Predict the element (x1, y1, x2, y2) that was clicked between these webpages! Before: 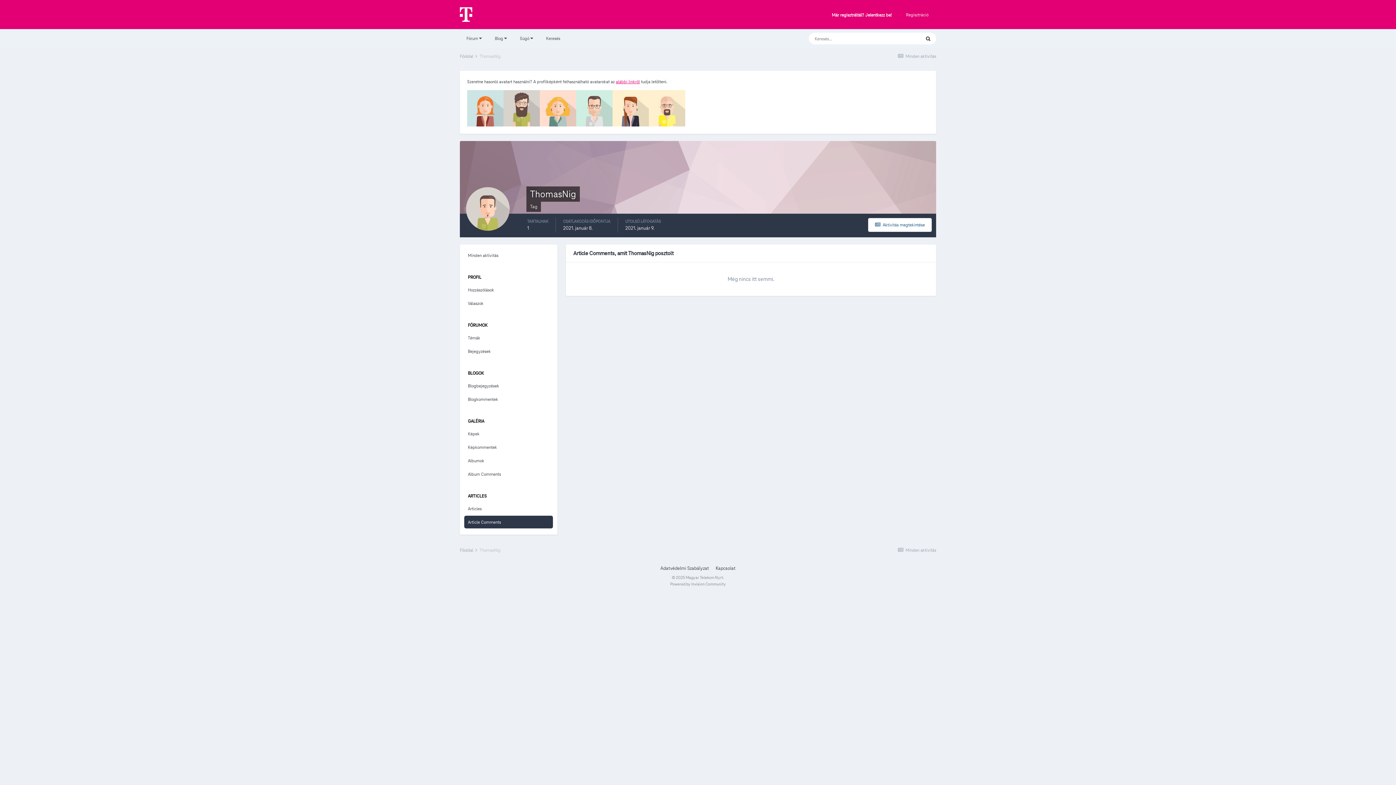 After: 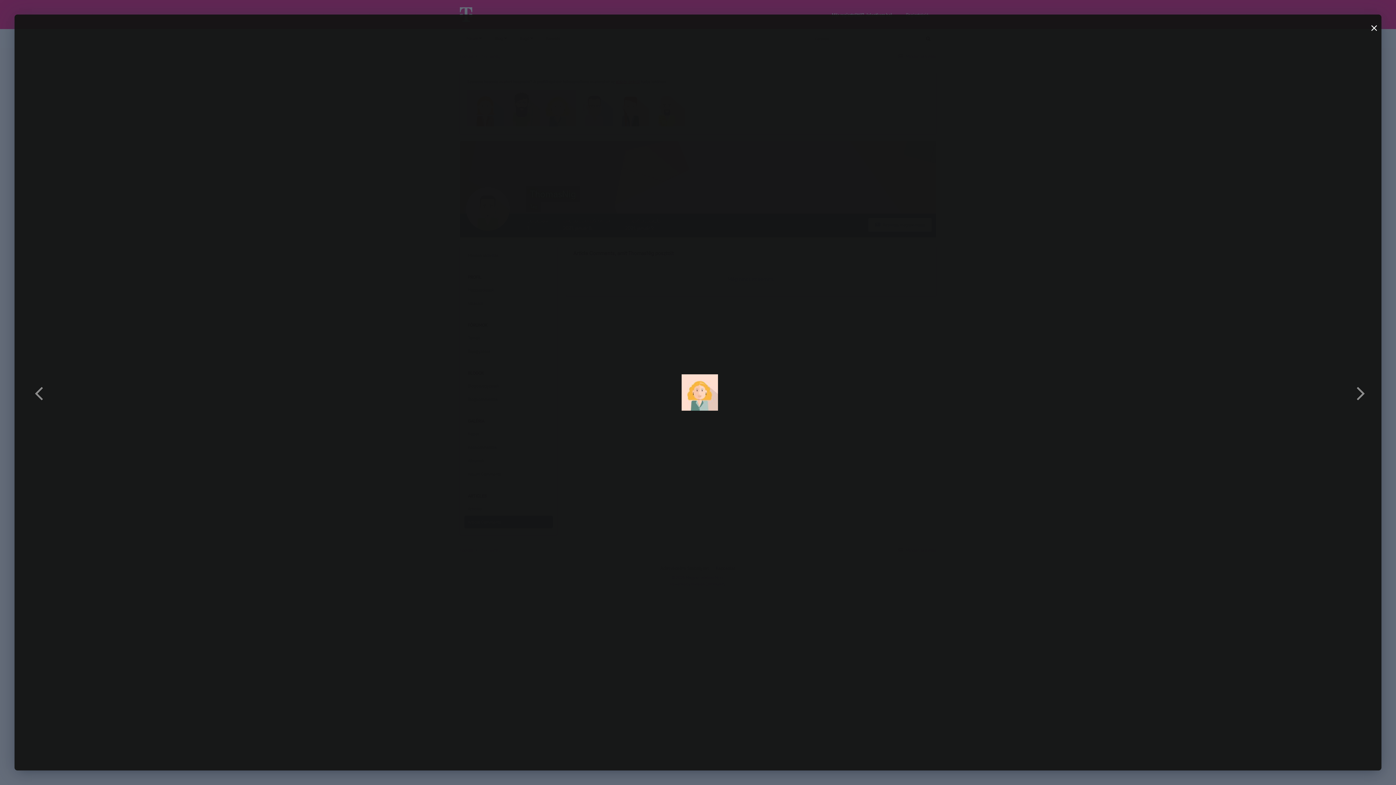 Action: bbox: (540, 105, 576, 110)